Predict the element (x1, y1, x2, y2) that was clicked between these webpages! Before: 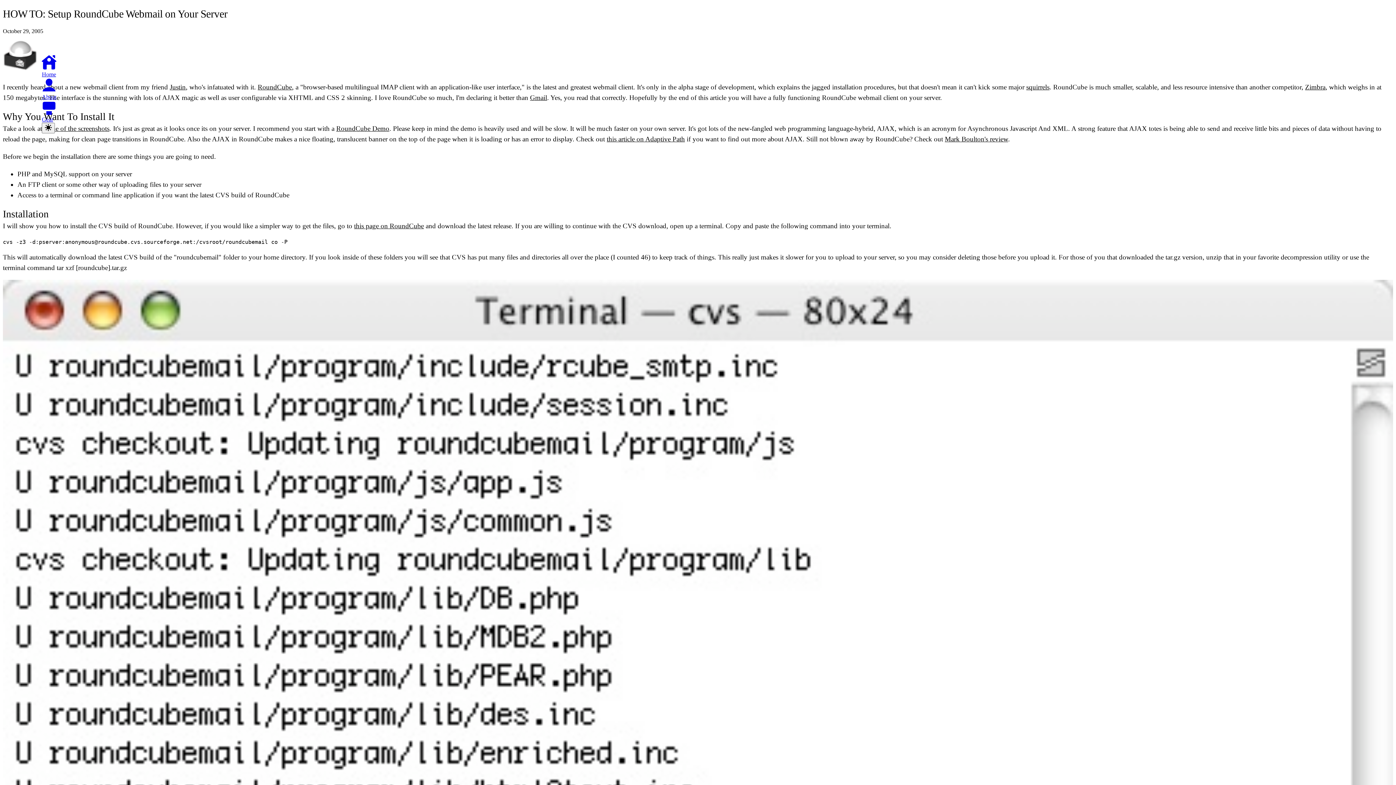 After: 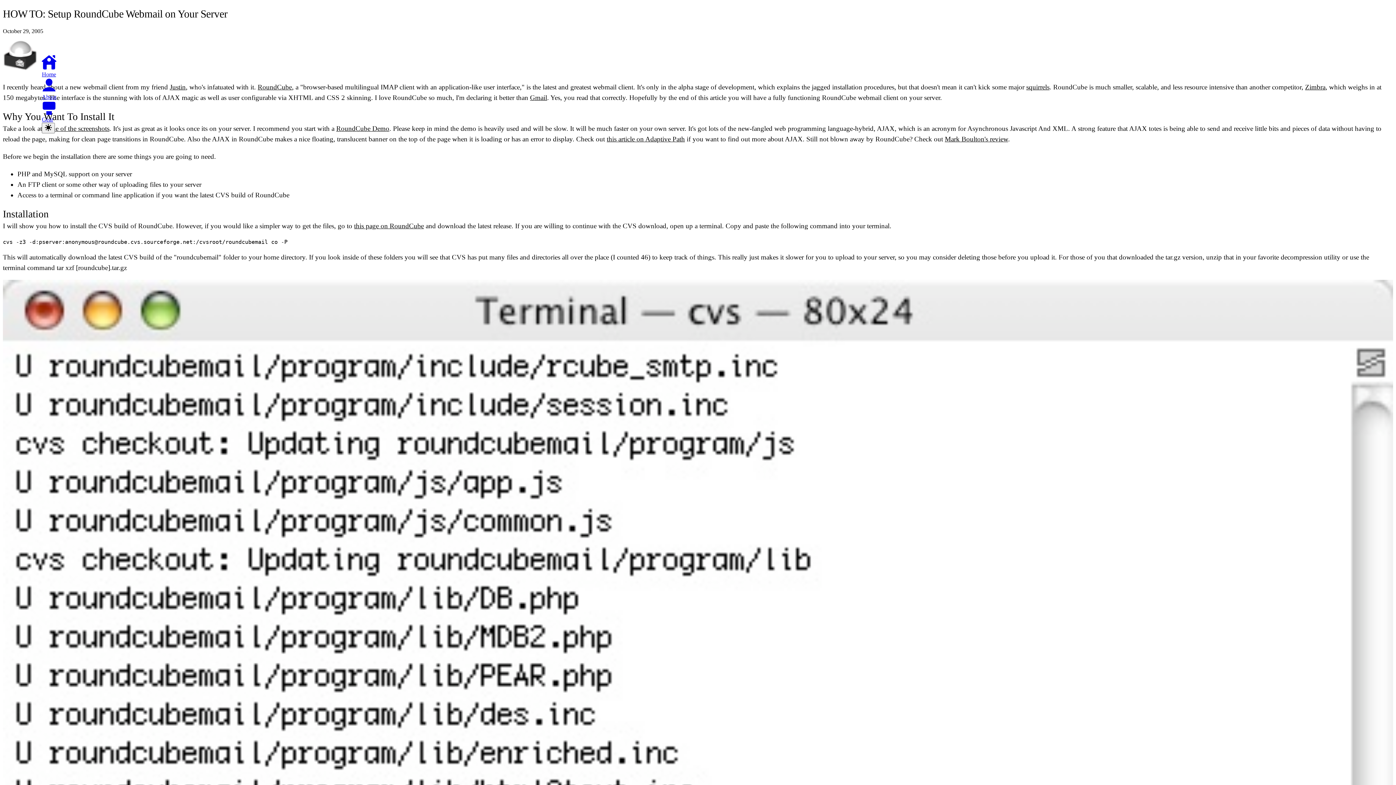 Action: bbox: (945, 135, 1008, 142) label: Mark Boulton's review